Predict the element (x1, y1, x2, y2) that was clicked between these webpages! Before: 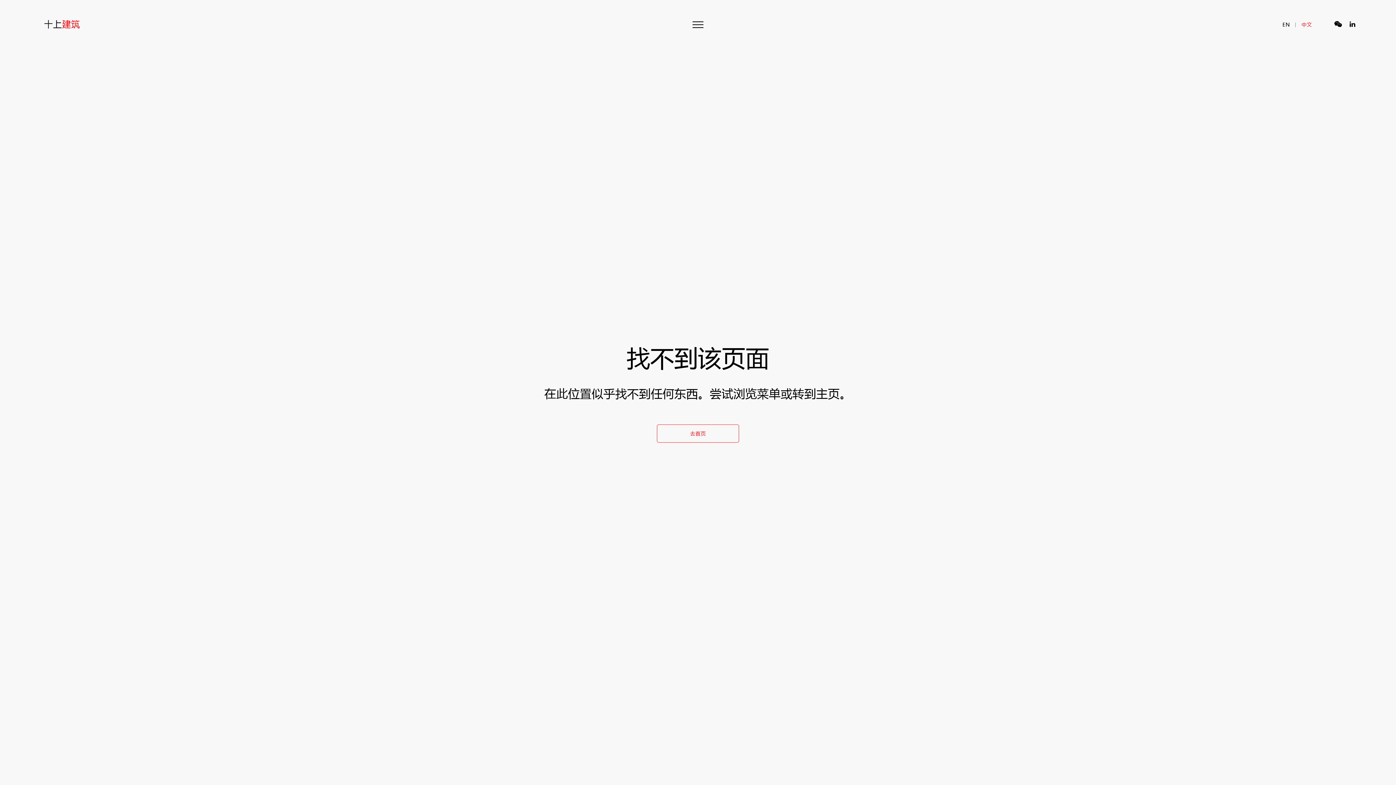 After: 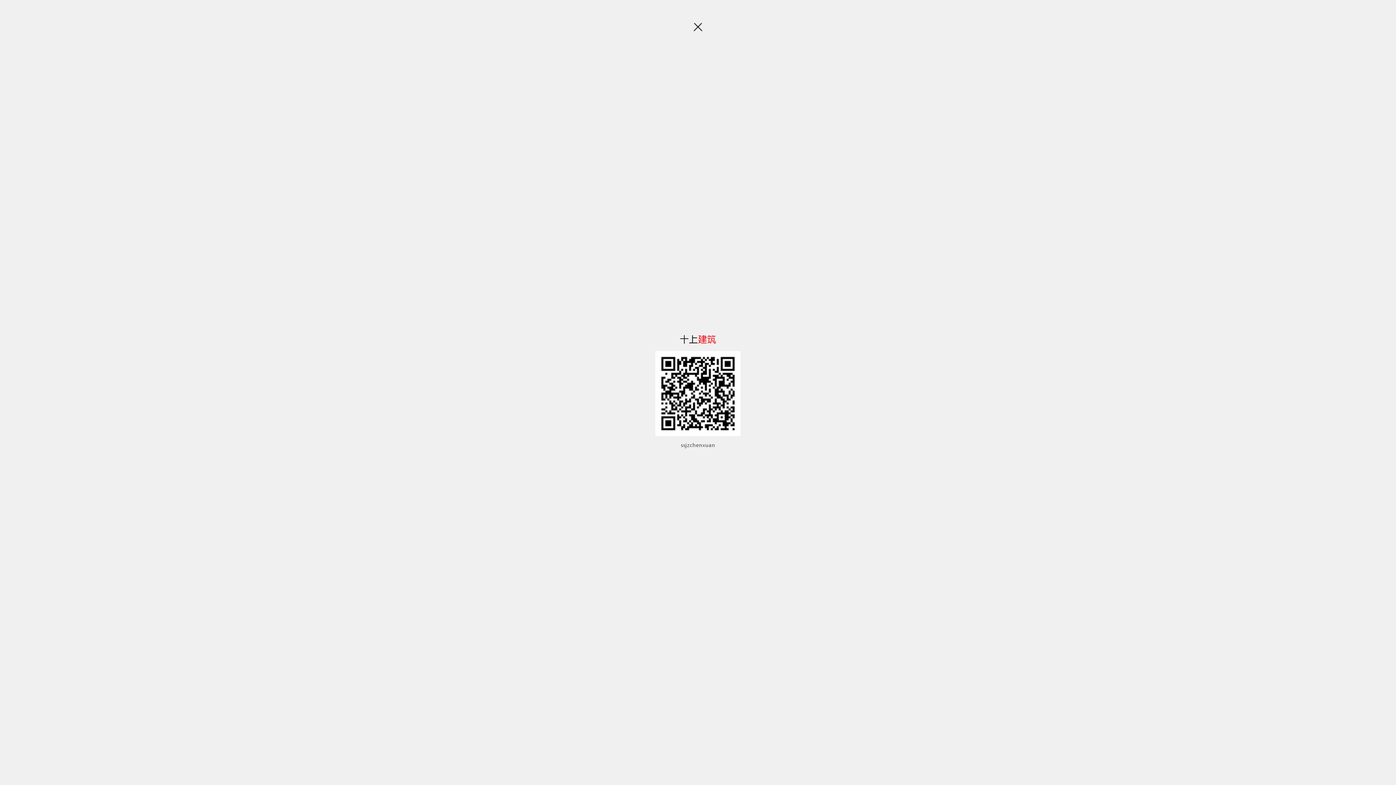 Action: bbox: (1331, 18, 1345, 30)